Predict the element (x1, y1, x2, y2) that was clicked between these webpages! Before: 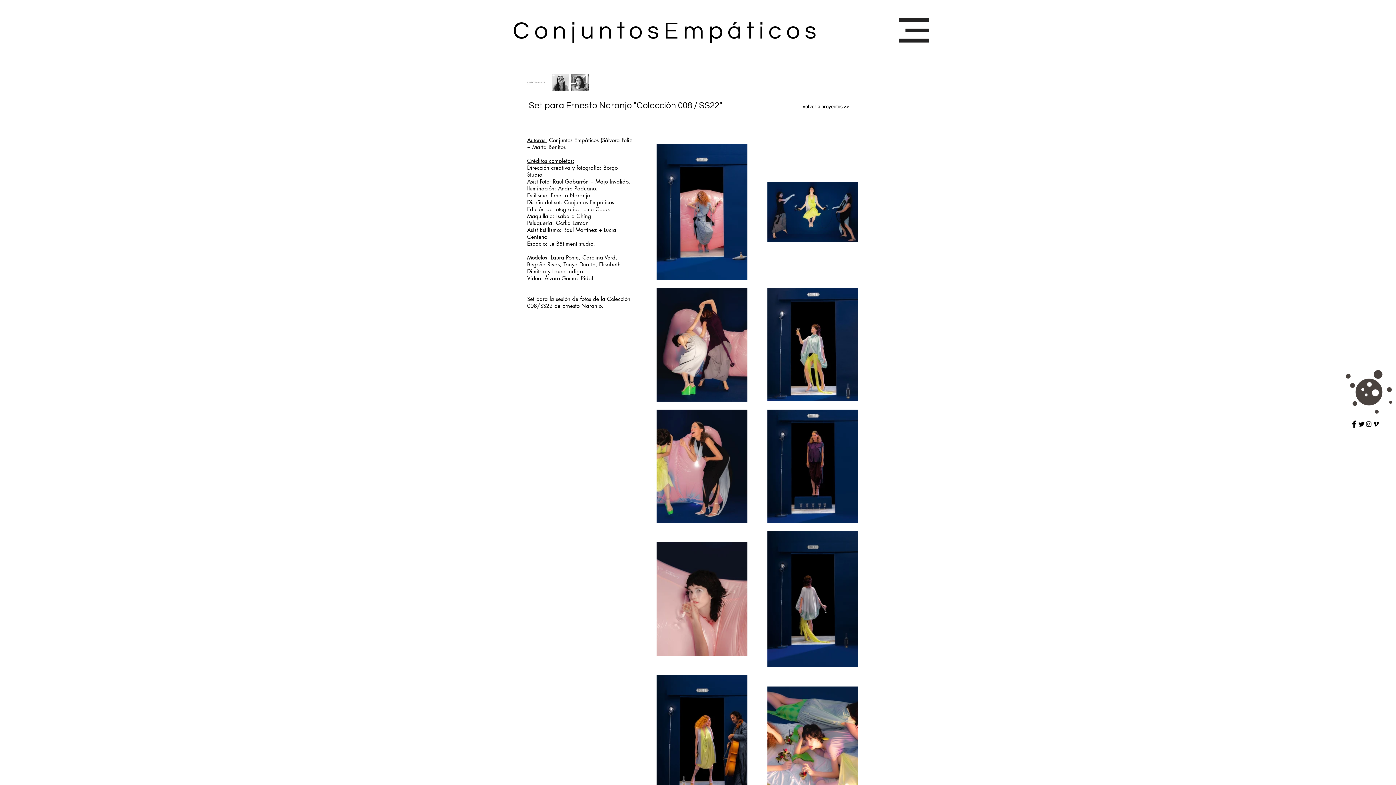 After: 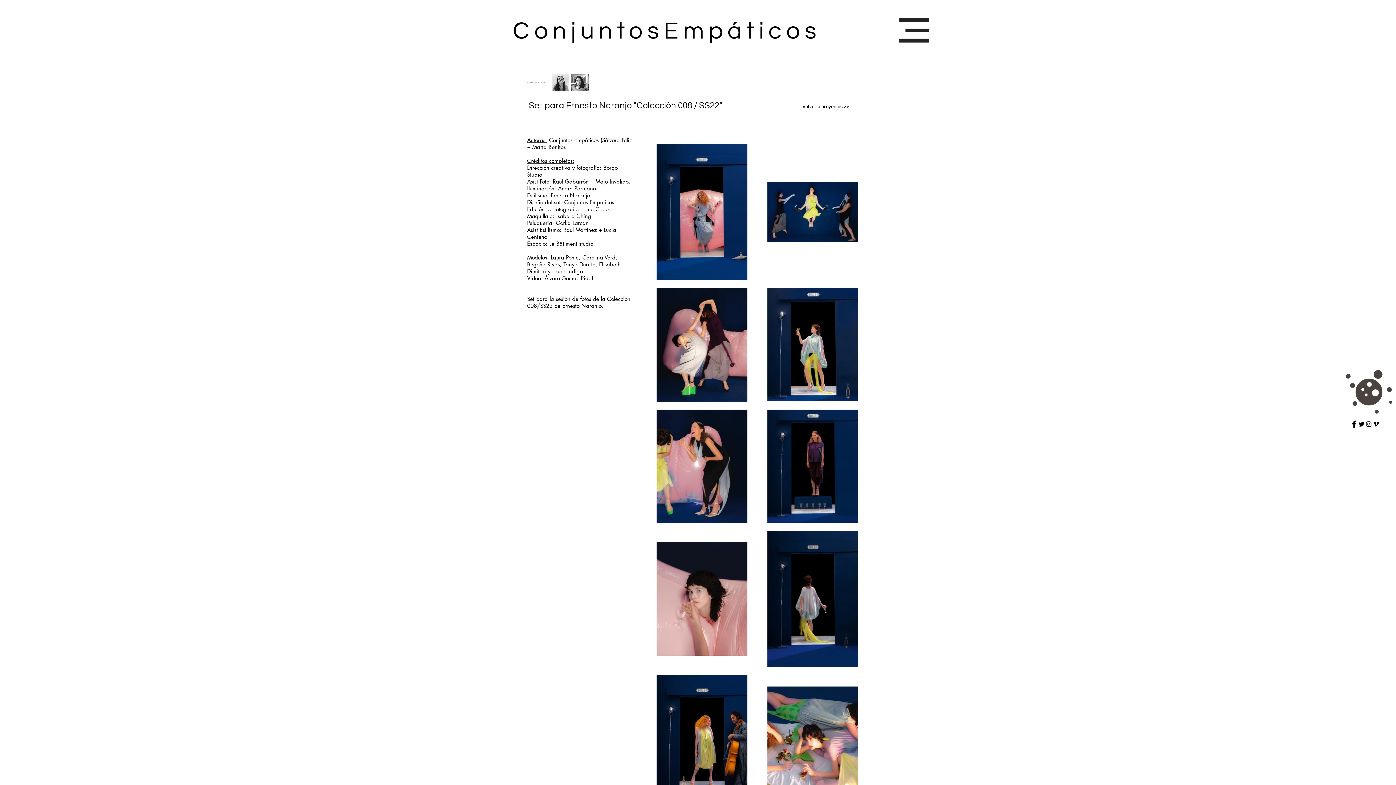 Action: bbox: (527, 73, 544, 91)